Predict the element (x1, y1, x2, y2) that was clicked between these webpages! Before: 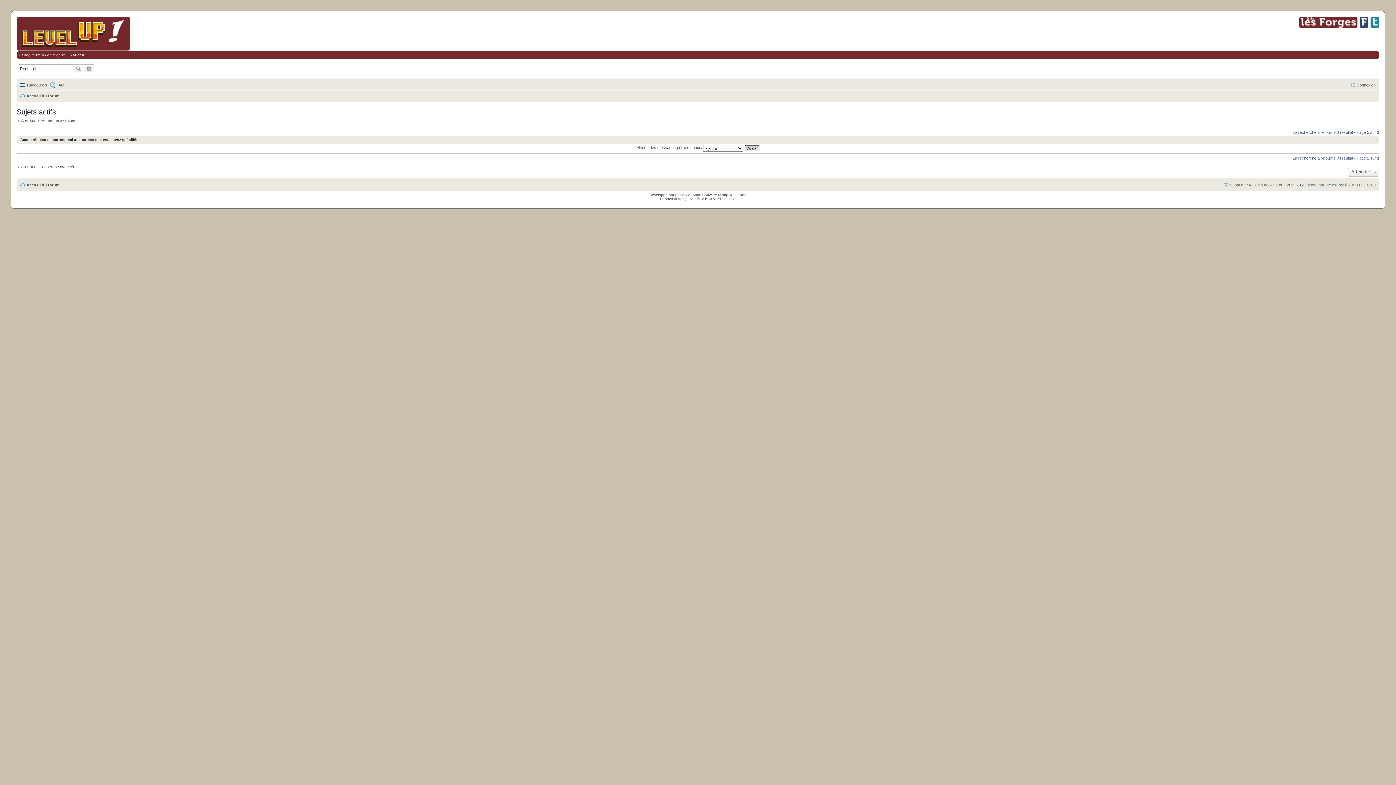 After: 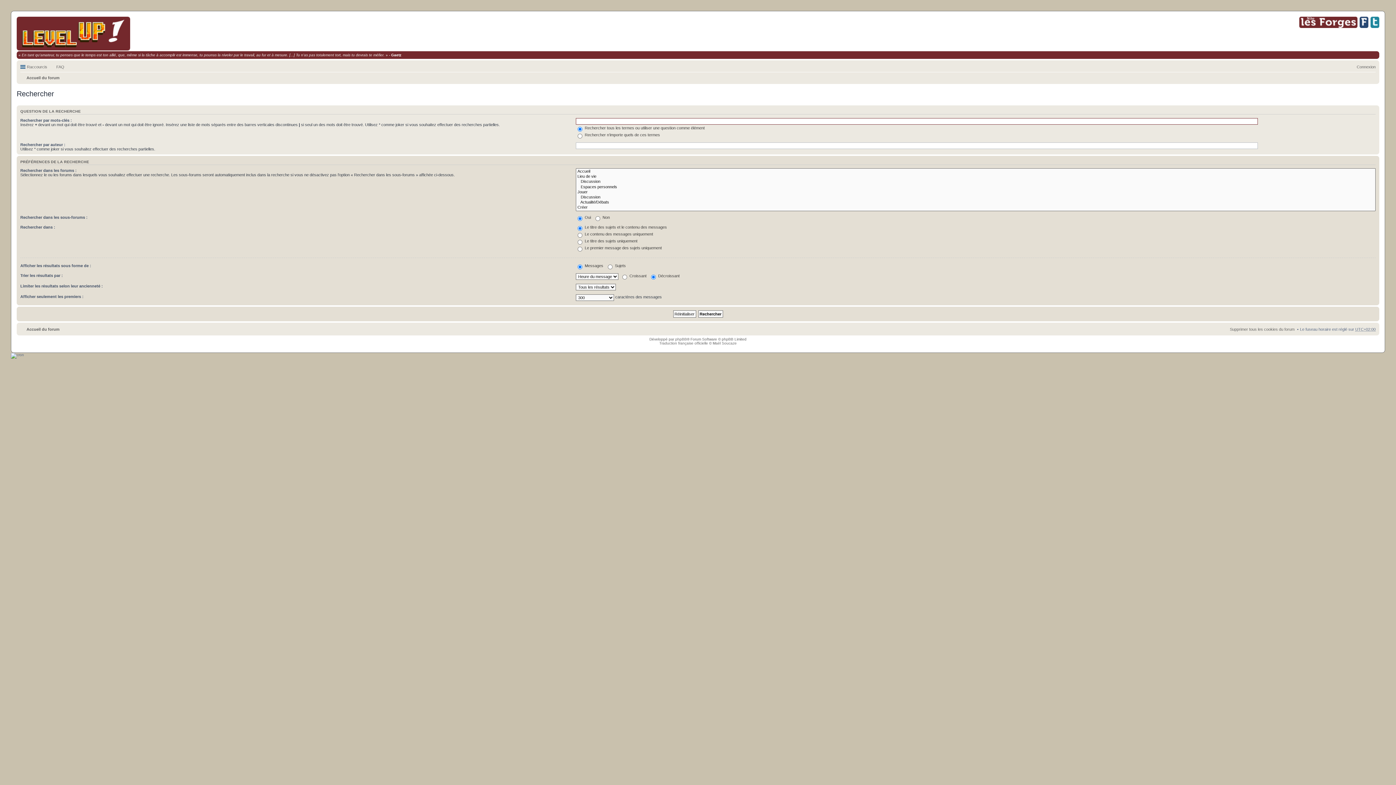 Action: bbox: (16, 164, 75, 169) label: Aller sur la recherche avancée